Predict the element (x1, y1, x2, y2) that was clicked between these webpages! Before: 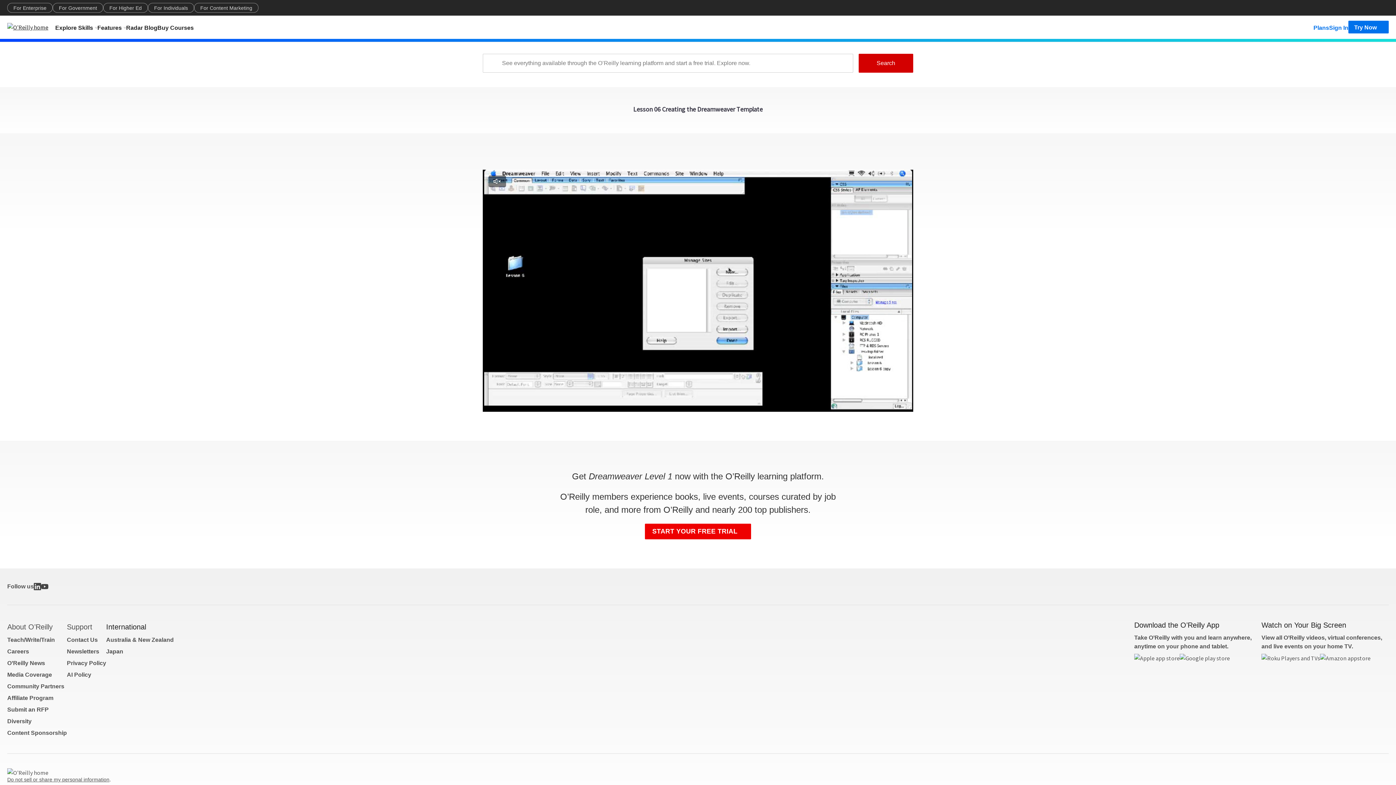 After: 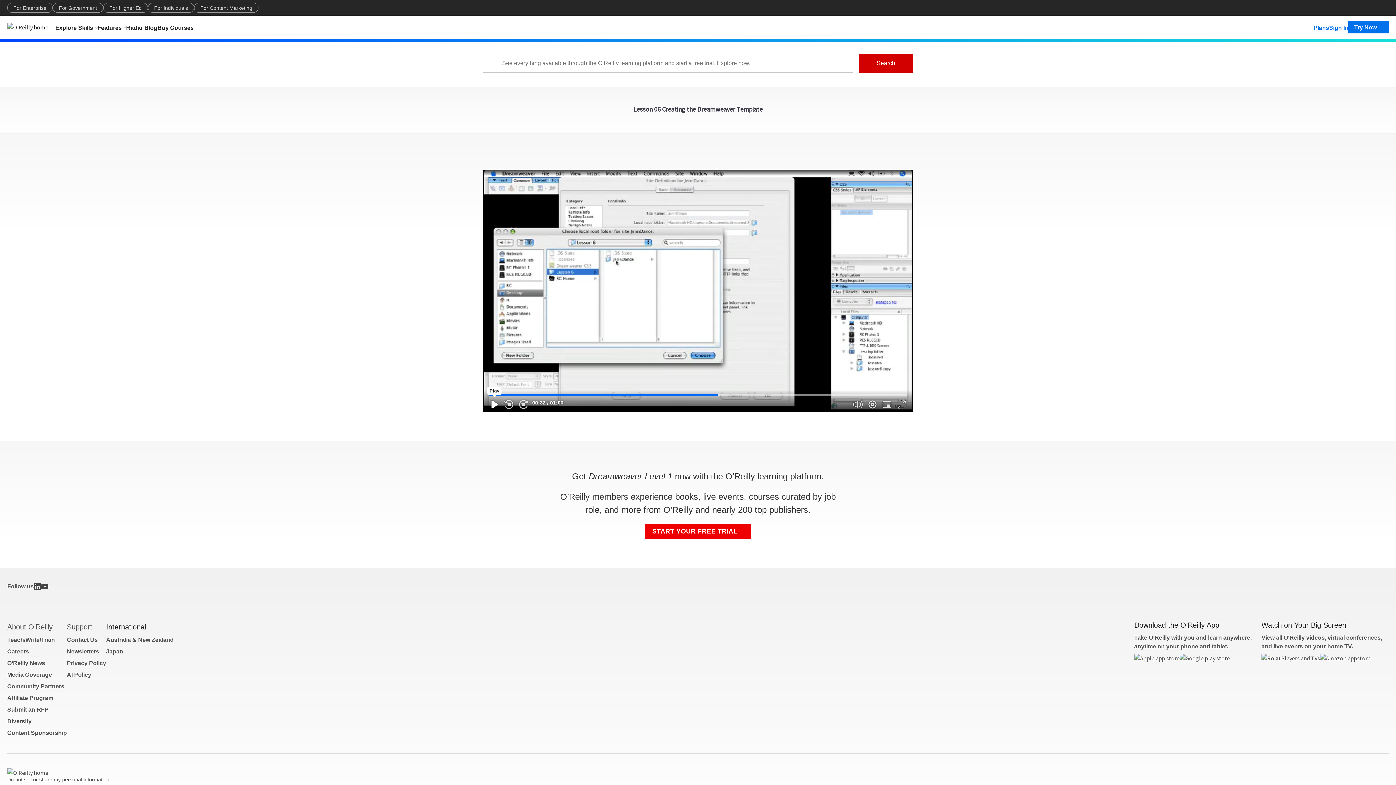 Action: bbox: (488, 398, 500, 410) label: Pause, title: Lesson 06 Creating the Dreamweaver Template